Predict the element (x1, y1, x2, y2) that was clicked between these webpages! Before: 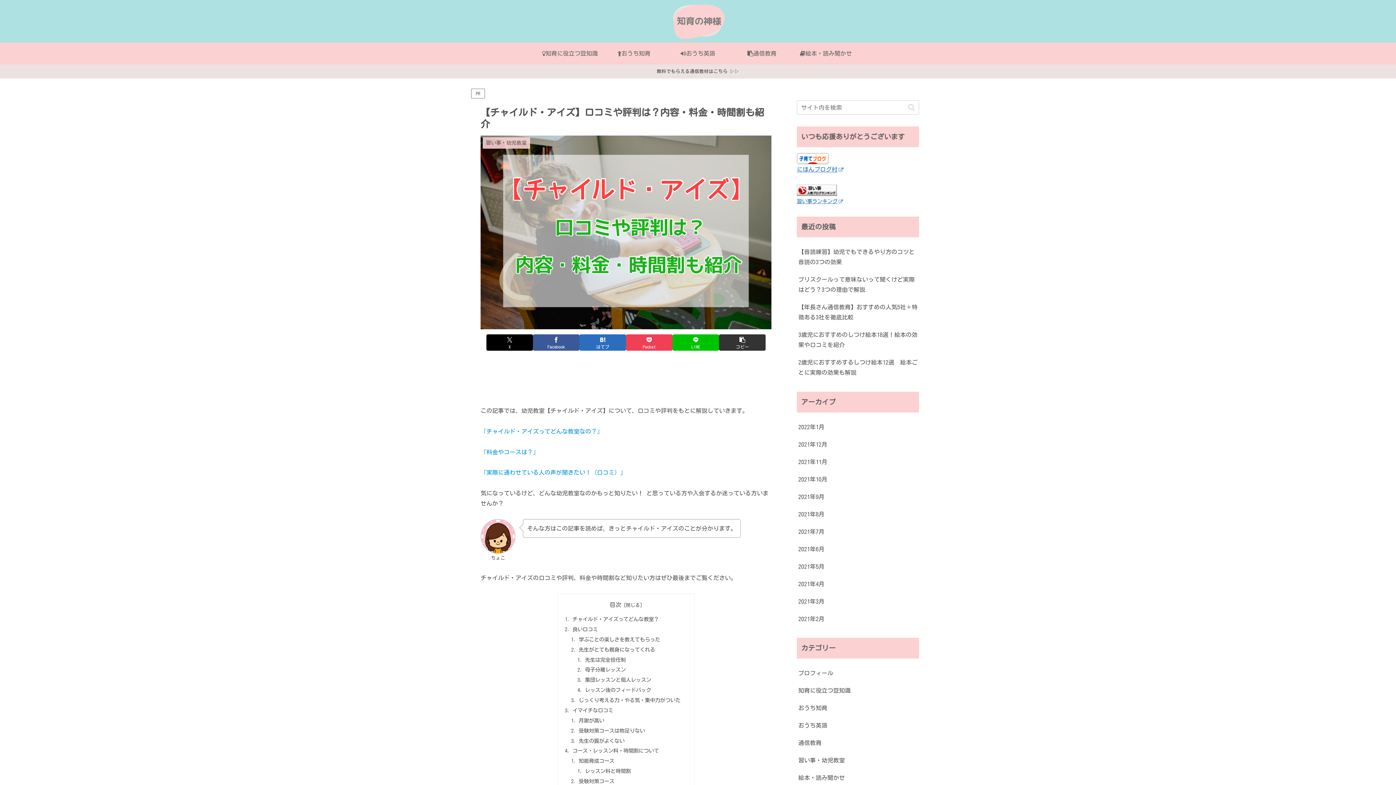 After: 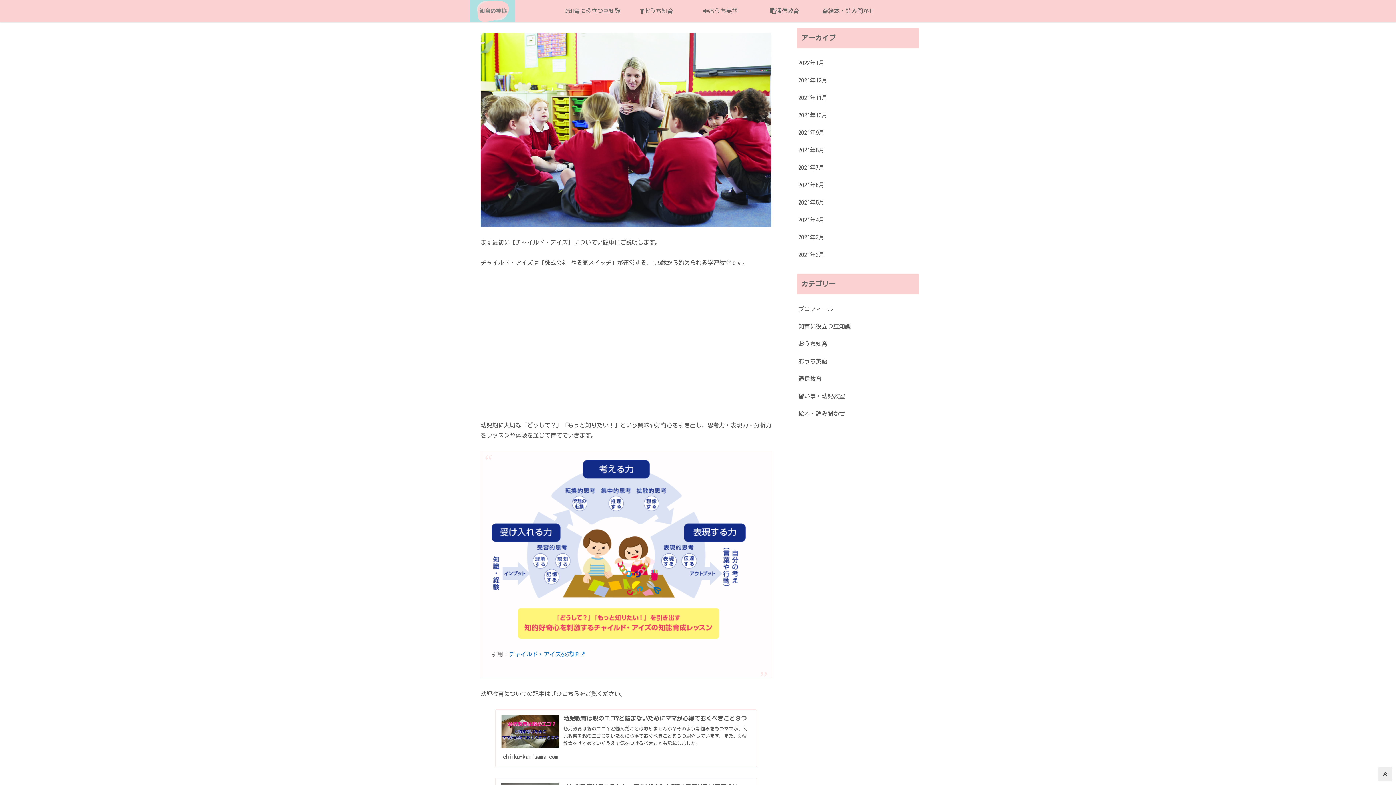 Action: bbox: (572, 616, 659, 622) label: チャイルド・アイズってどんな教室？